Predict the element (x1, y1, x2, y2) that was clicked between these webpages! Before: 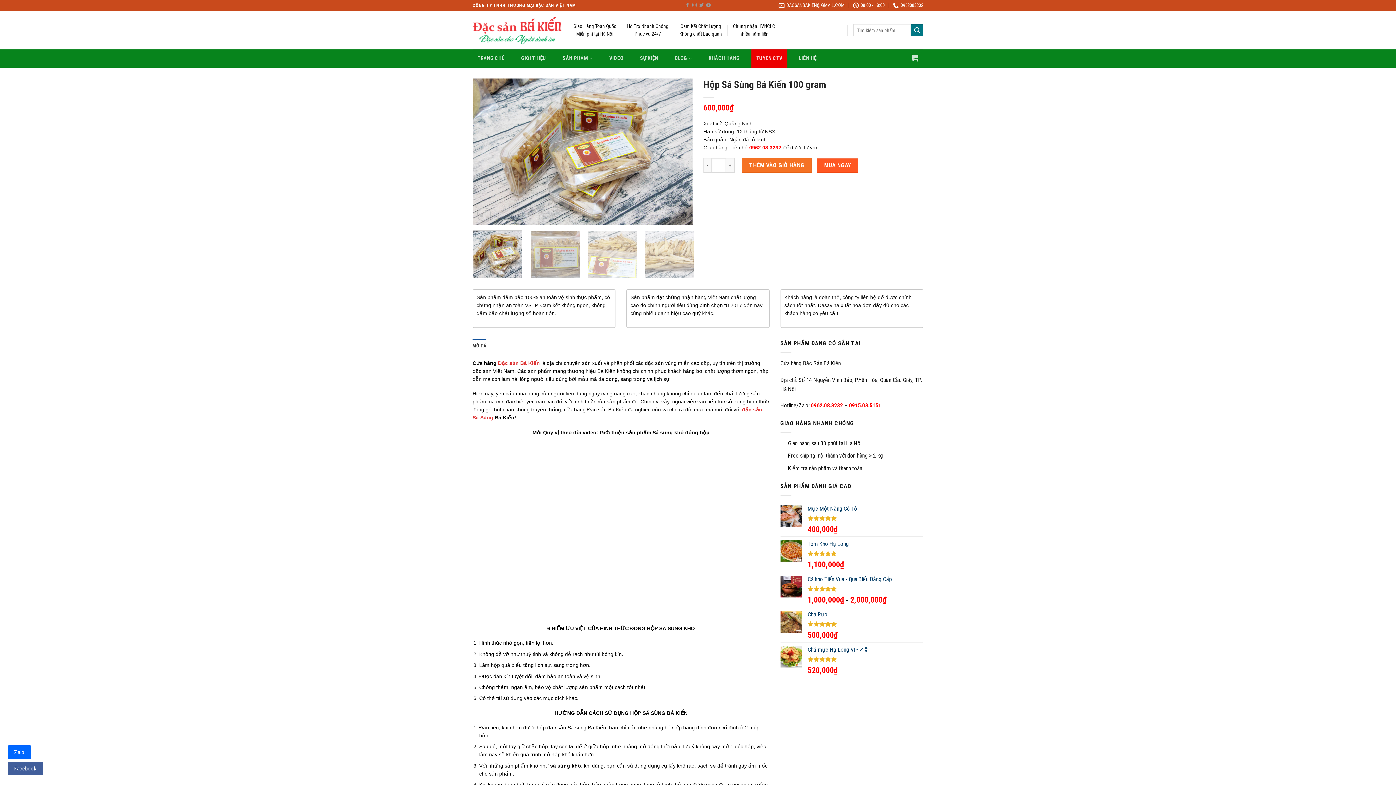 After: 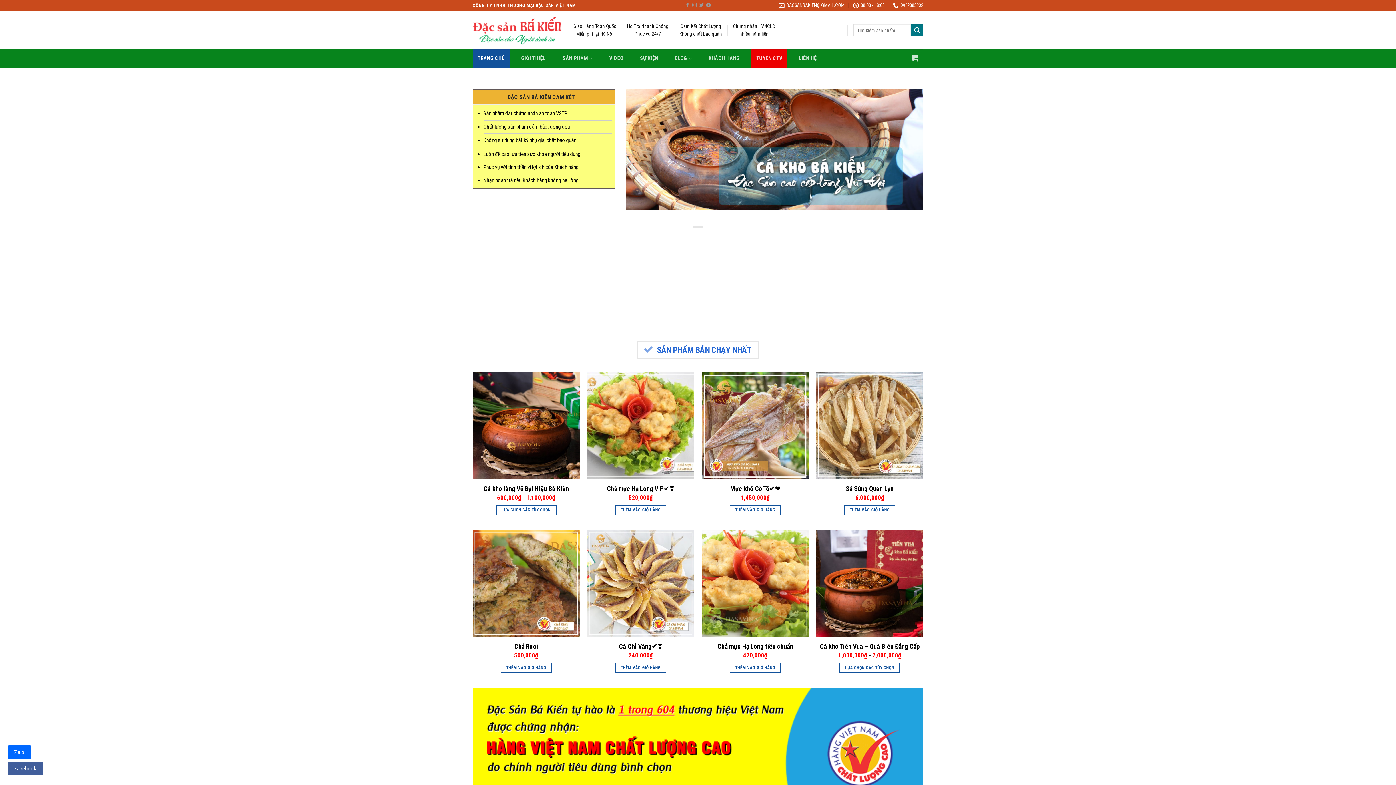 Action: label: TRANG CHỦ bbox: (472, 49, 509, 67)